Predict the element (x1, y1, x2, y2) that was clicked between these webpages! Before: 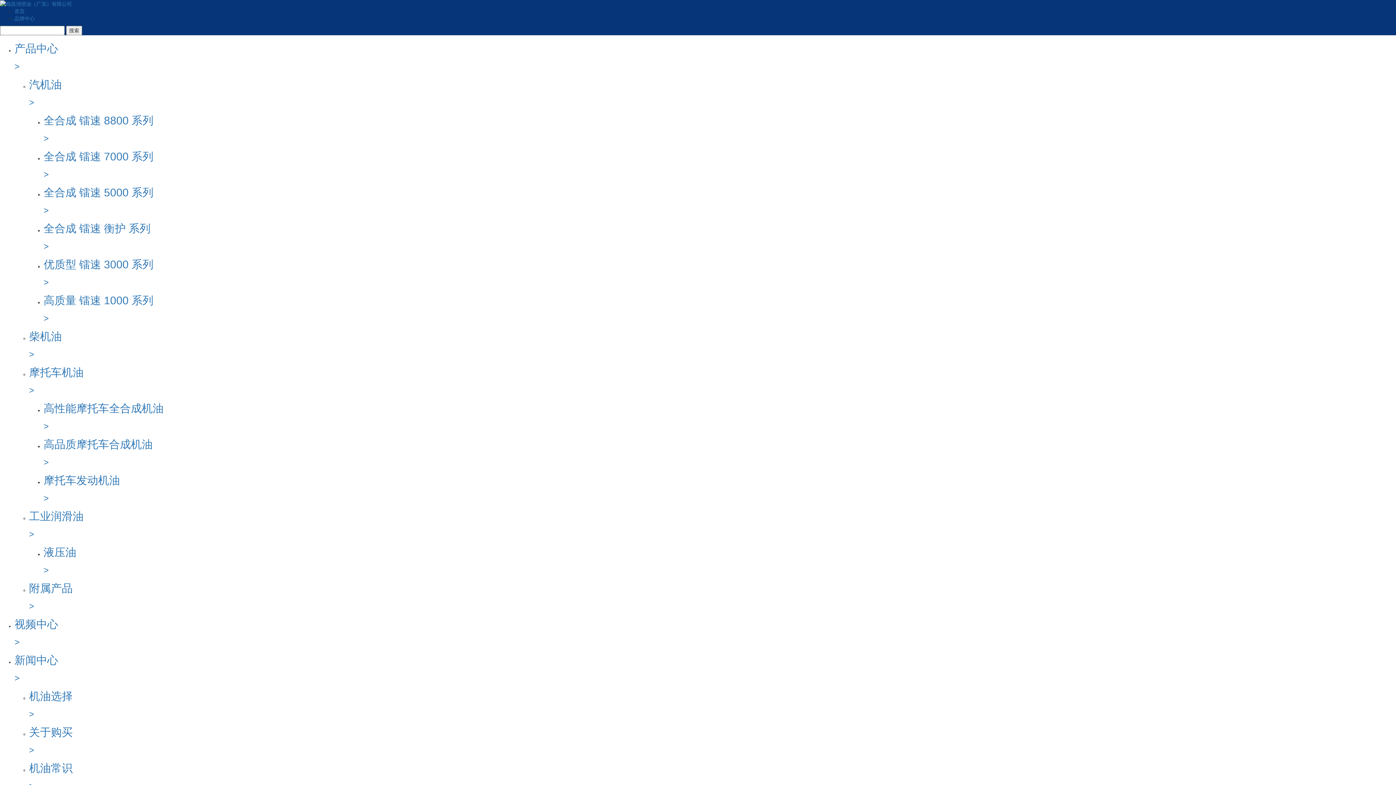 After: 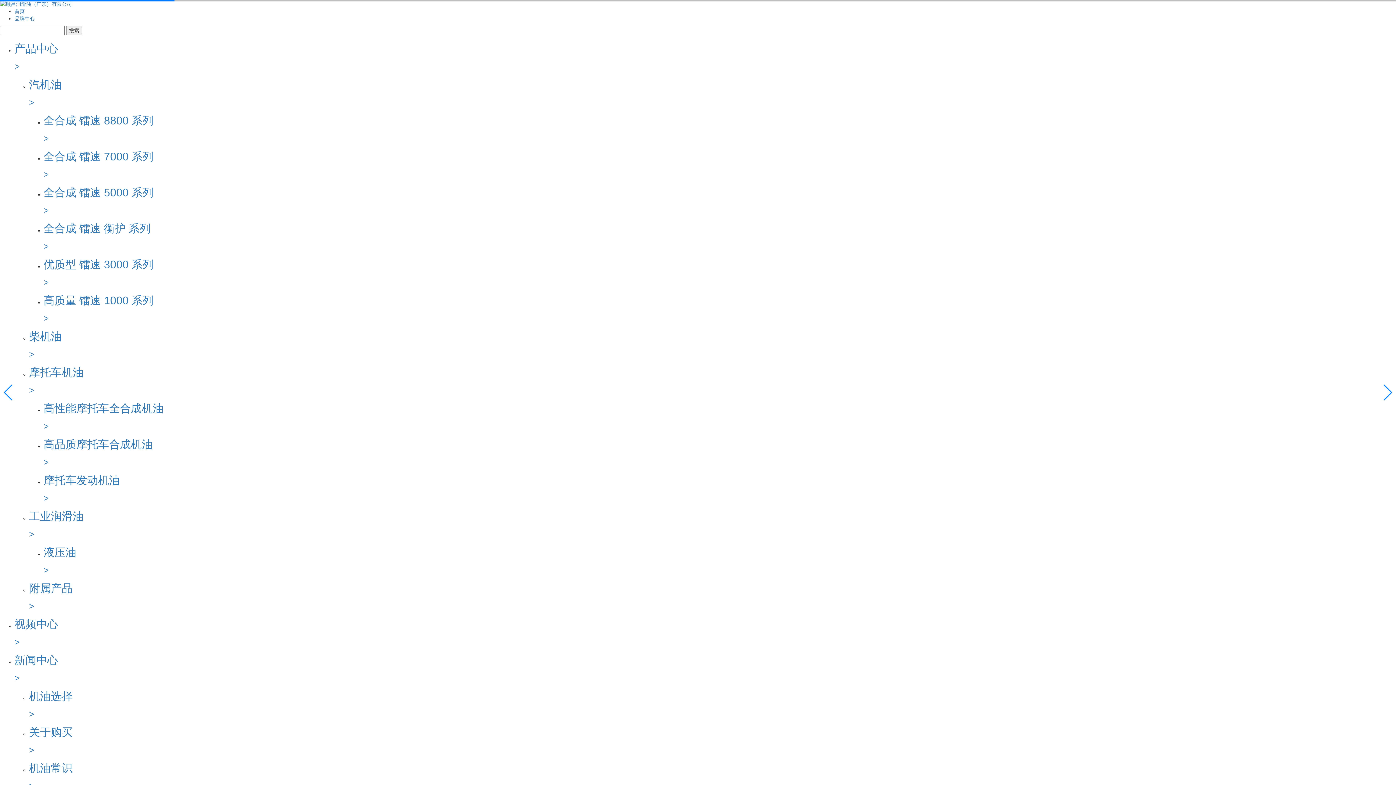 Action: label: 柴机油
> bbox: (29, 330, 1396, 359)